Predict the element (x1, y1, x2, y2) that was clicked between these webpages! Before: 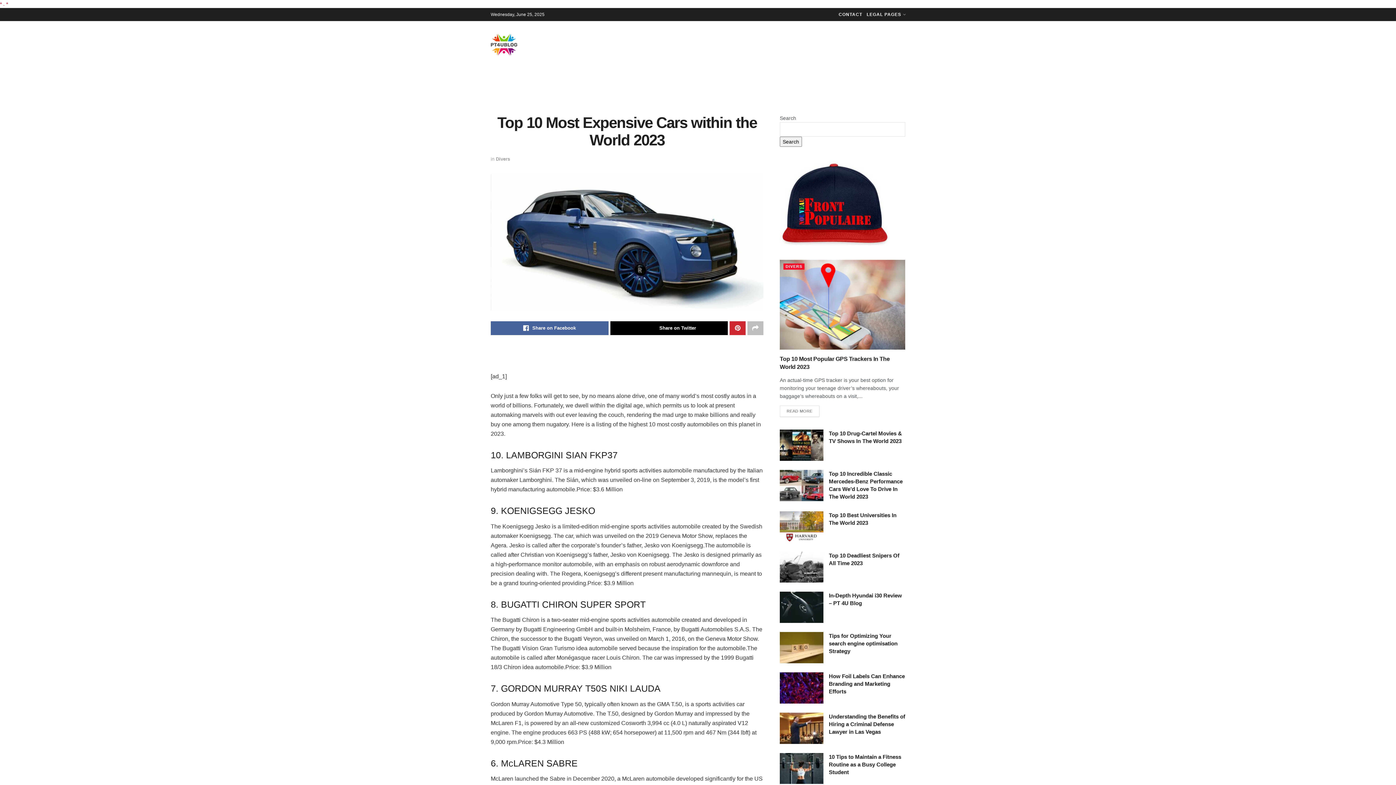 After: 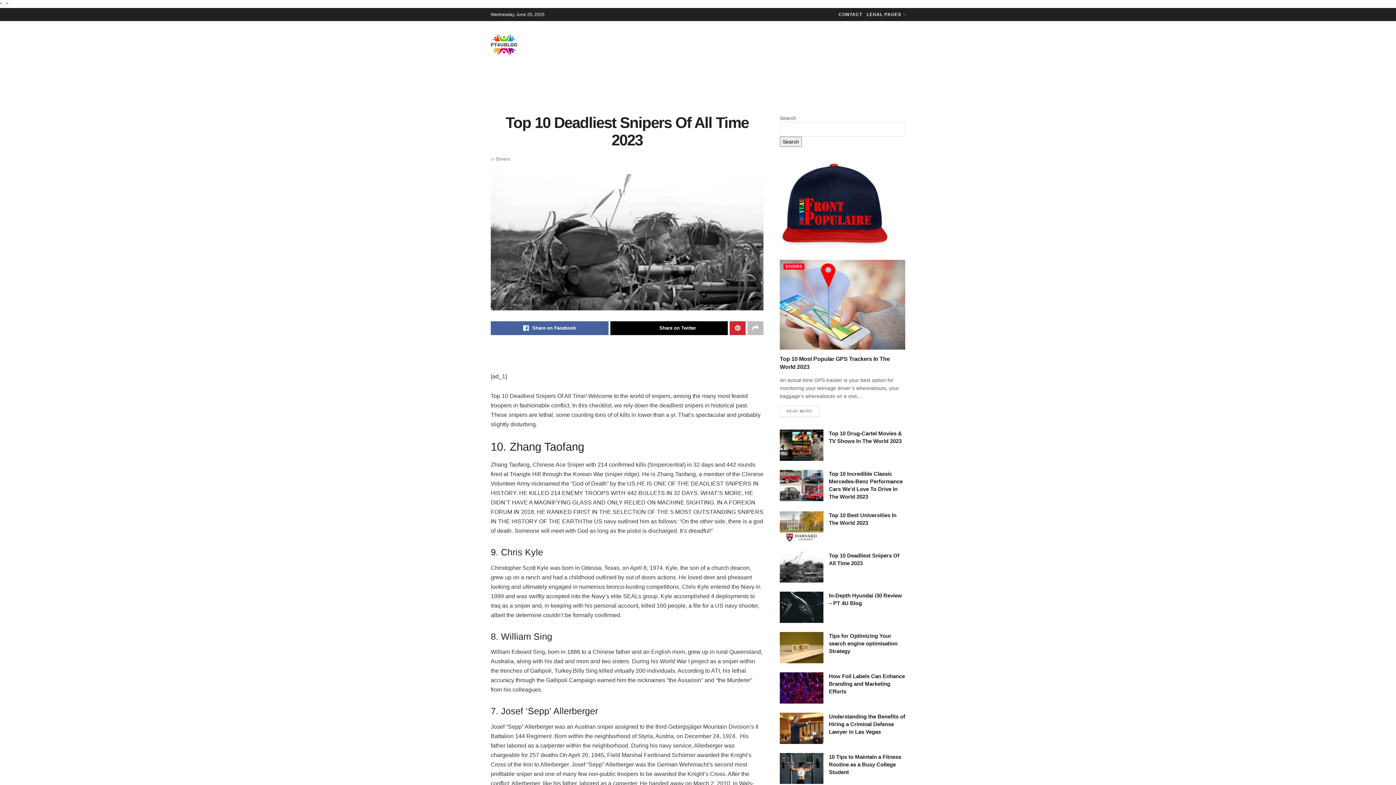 Action: bbox: (780, 551, 823, 583)